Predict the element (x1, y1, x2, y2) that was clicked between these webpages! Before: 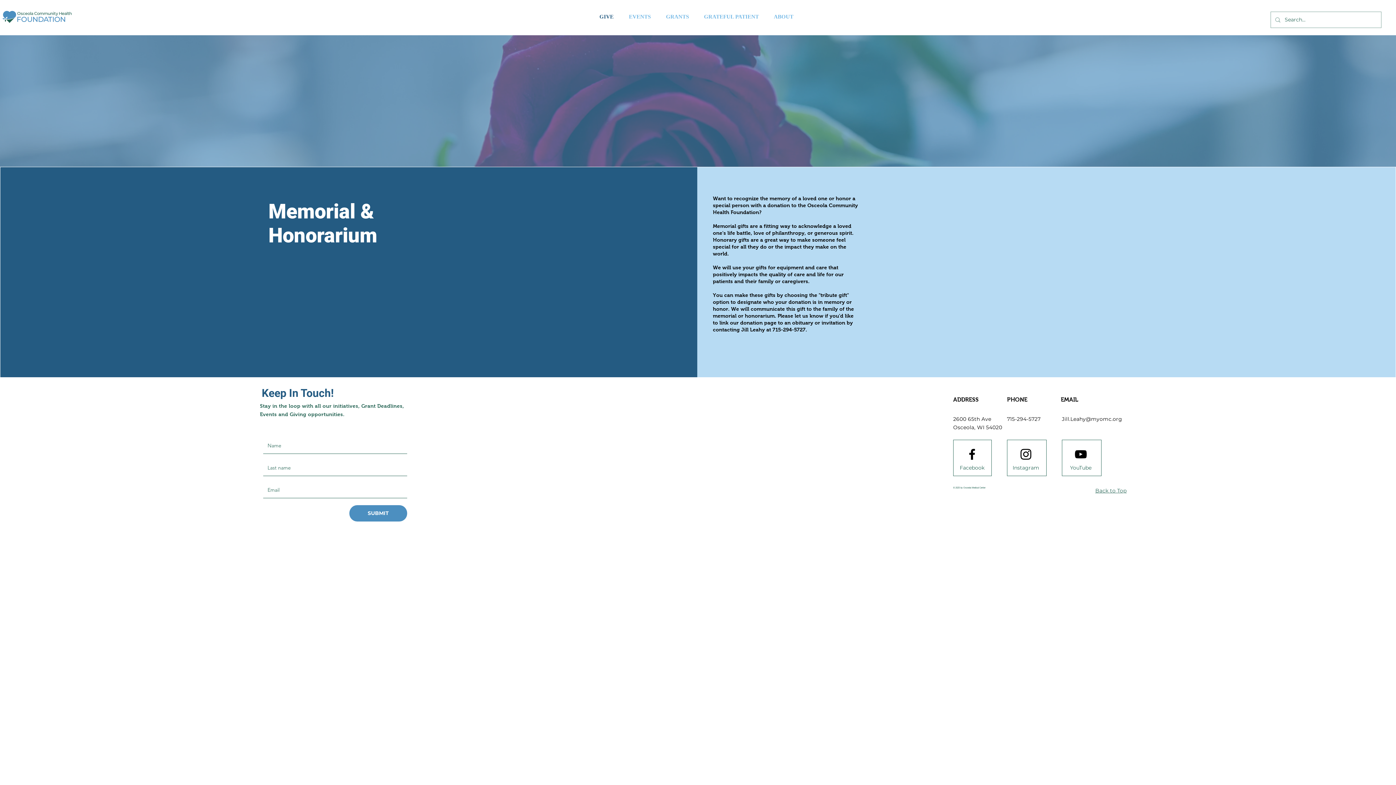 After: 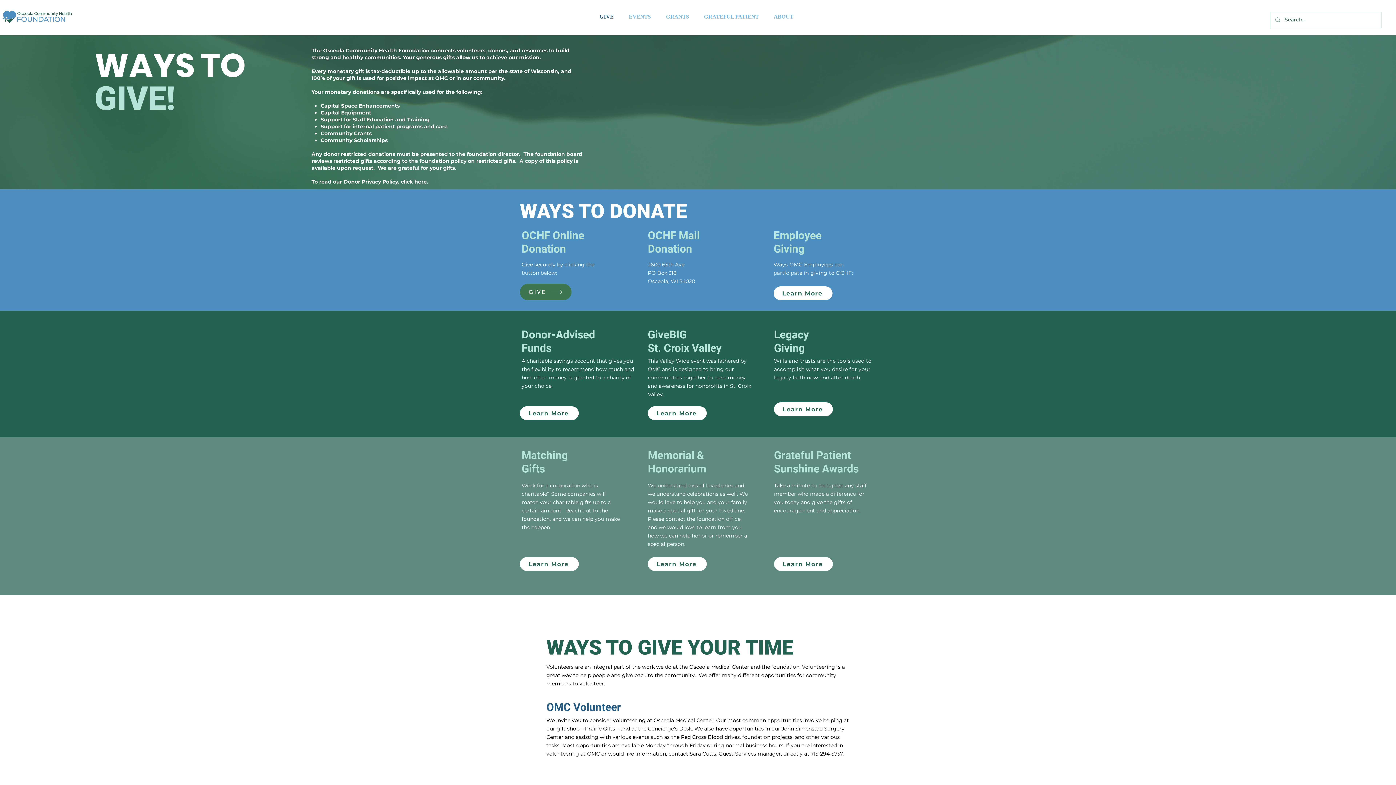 Action: bbox: (592, 7, 621, 25) label: GIVE